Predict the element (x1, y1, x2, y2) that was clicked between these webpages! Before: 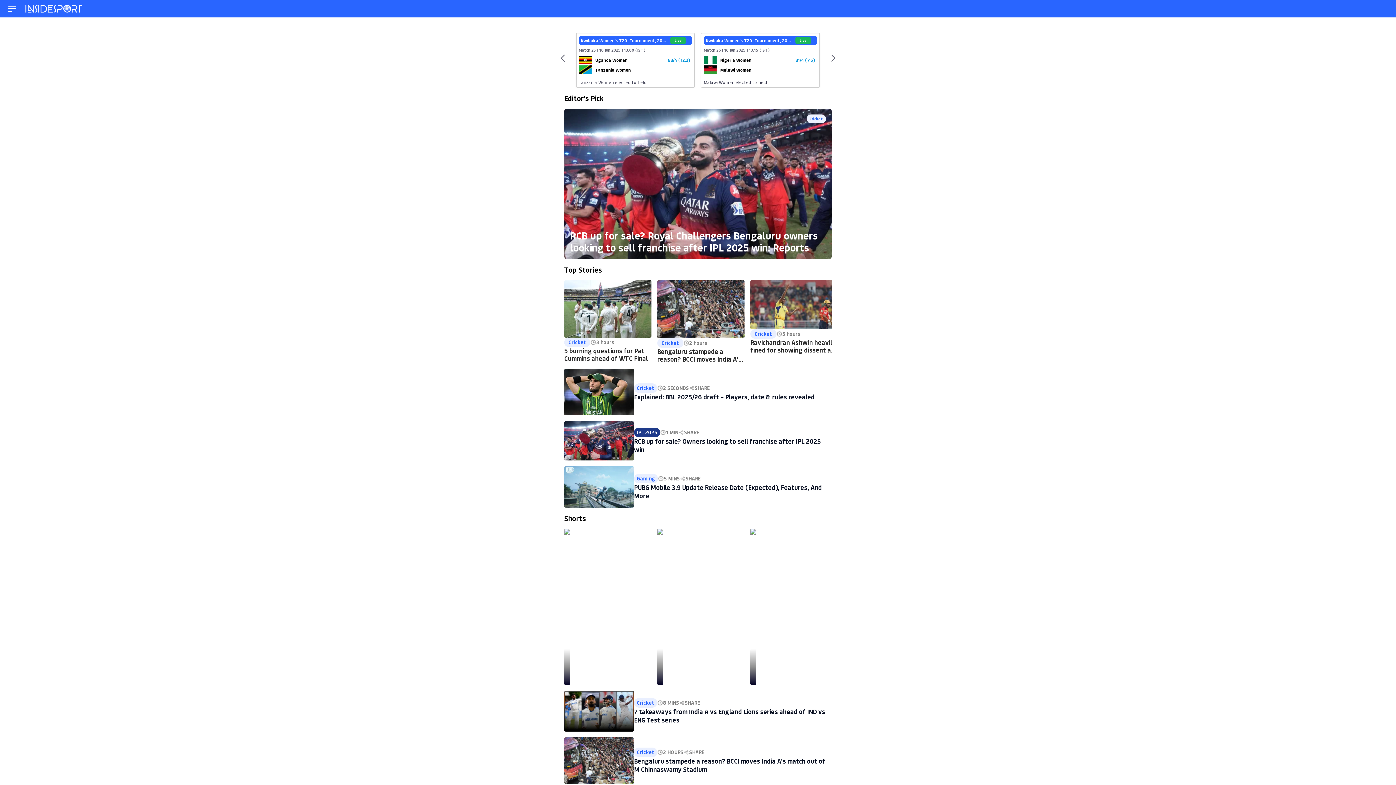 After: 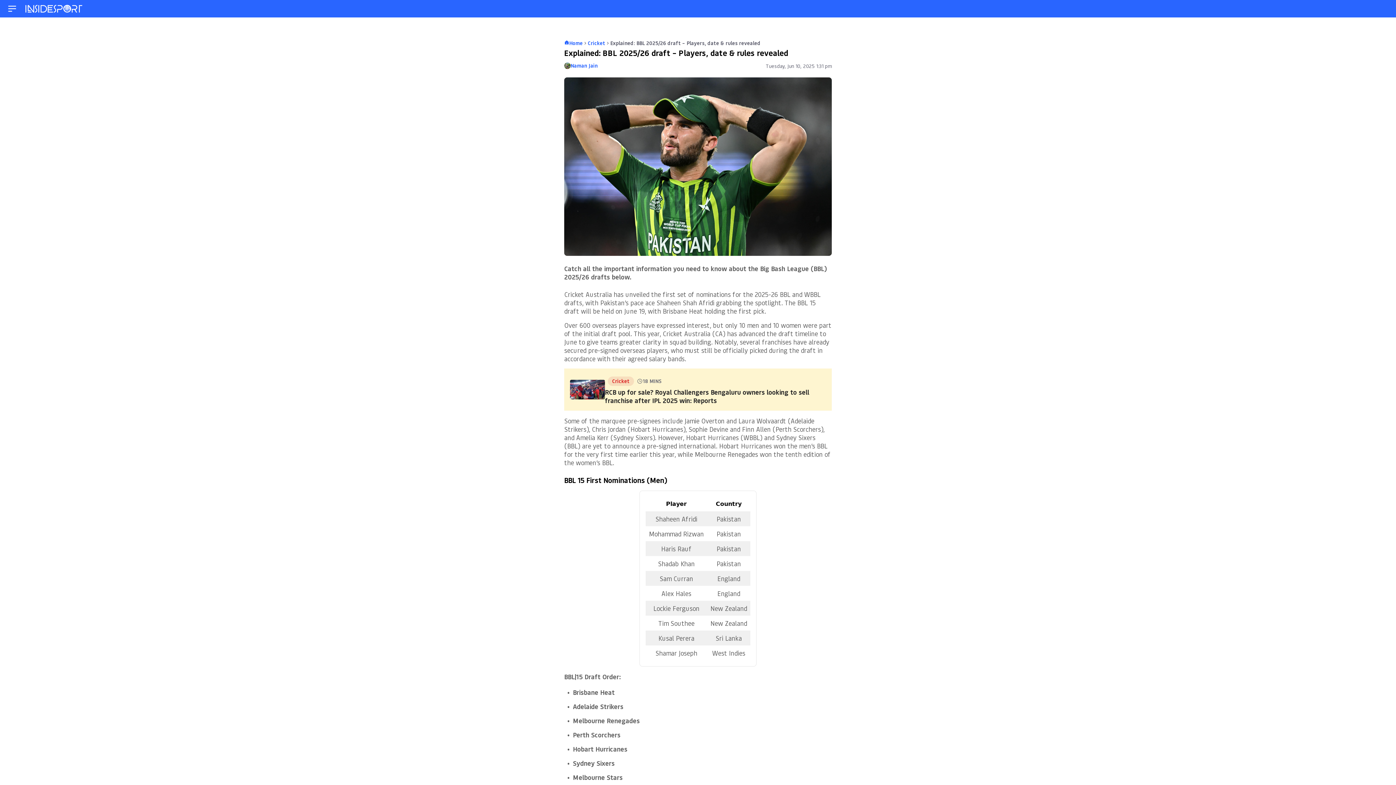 Action: bbox: (564, 365, 634, 412)